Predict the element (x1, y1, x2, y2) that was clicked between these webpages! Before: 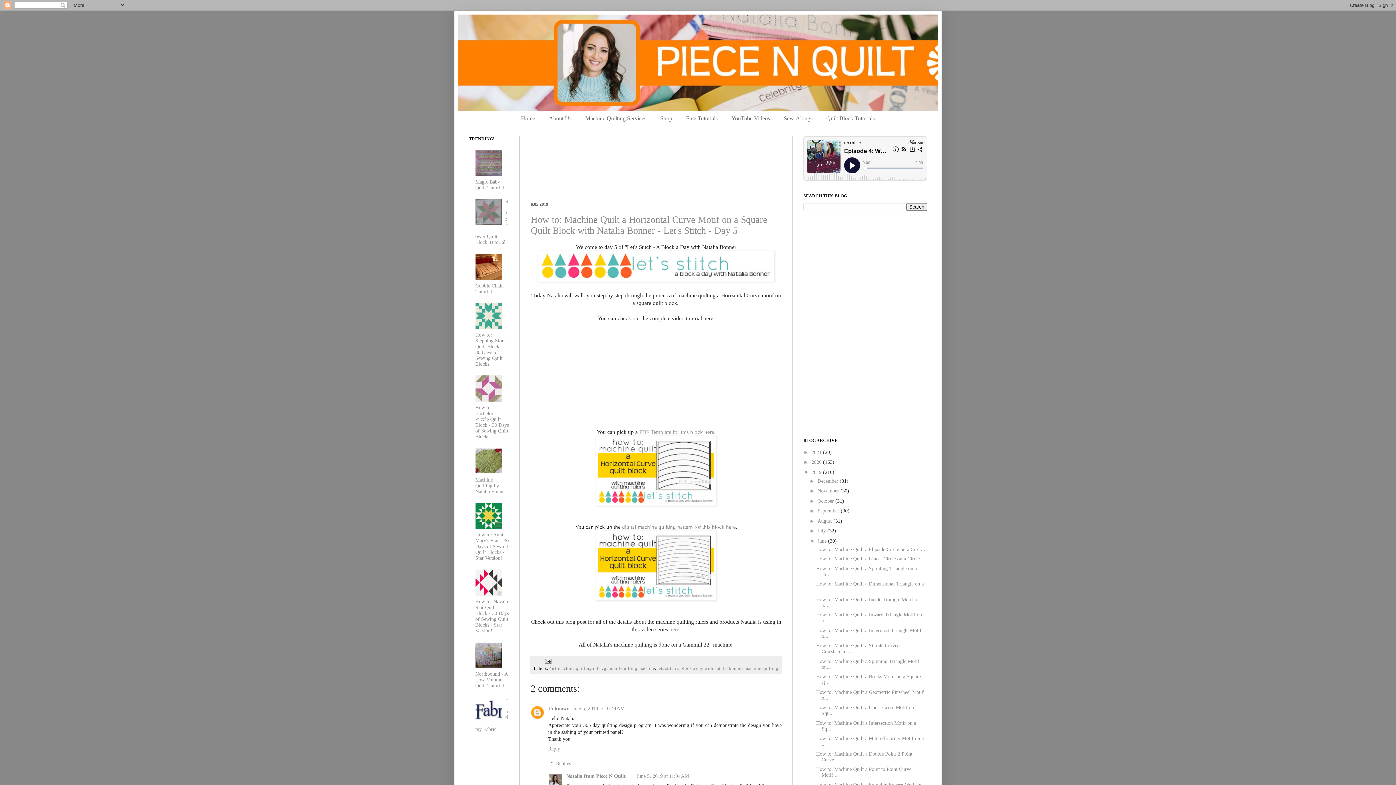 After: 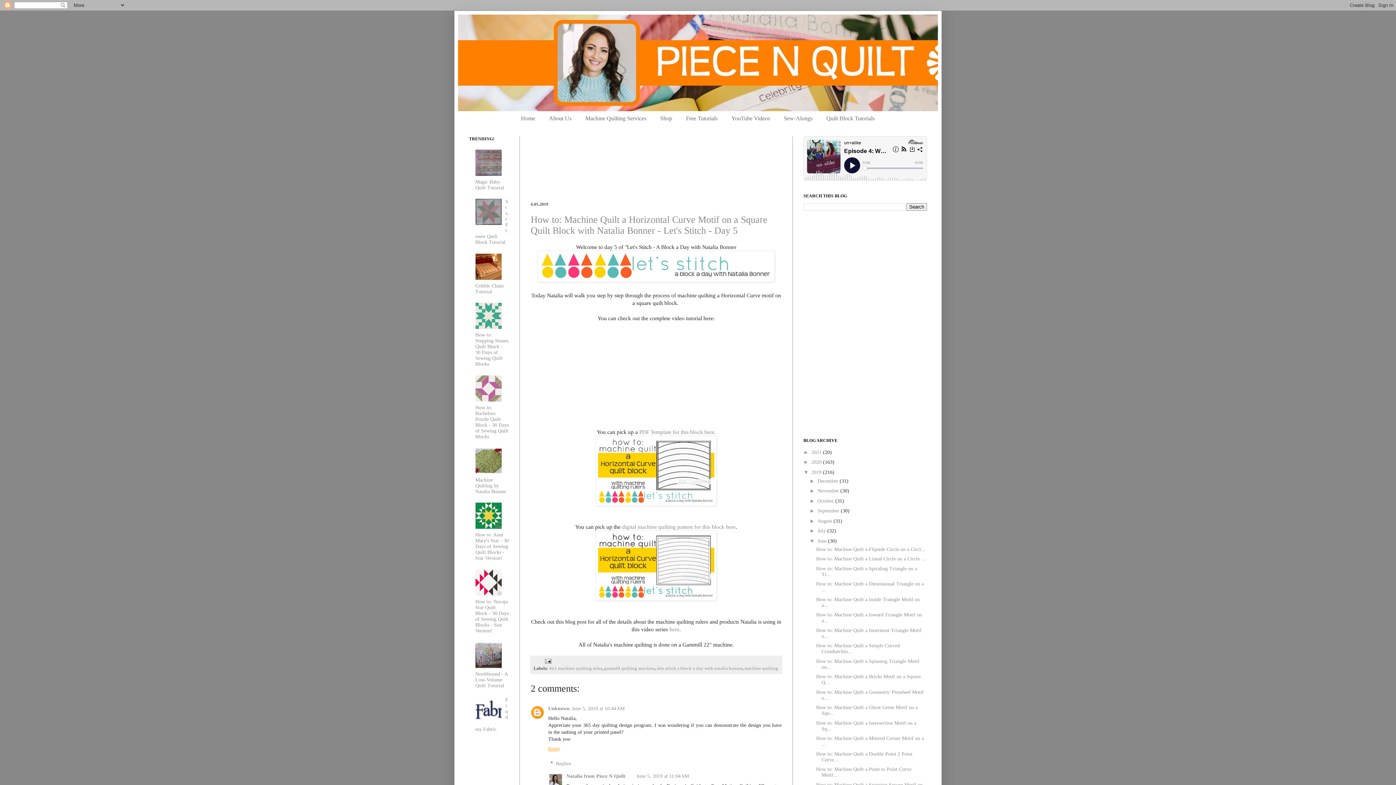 Action: label: Reply bbox: (548, 744, 562, 751)